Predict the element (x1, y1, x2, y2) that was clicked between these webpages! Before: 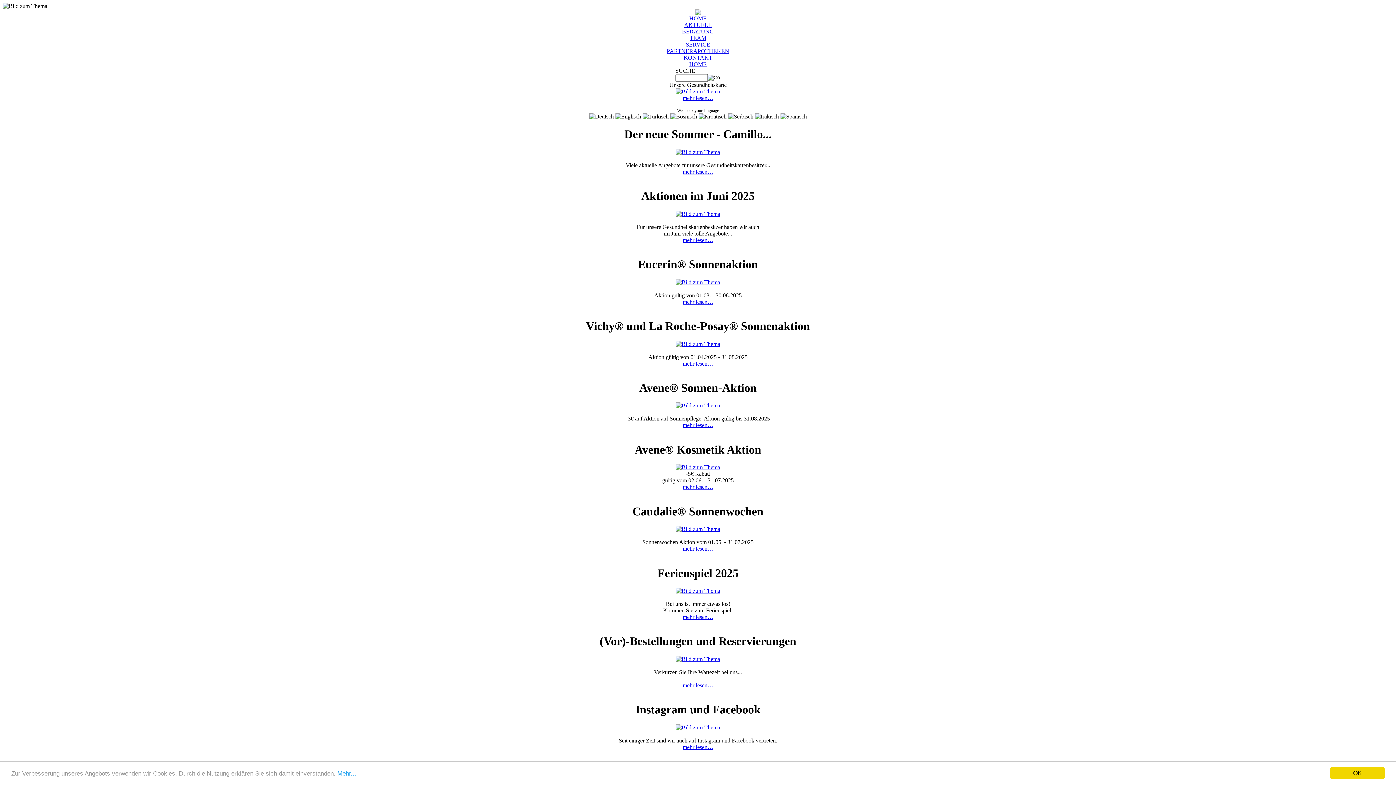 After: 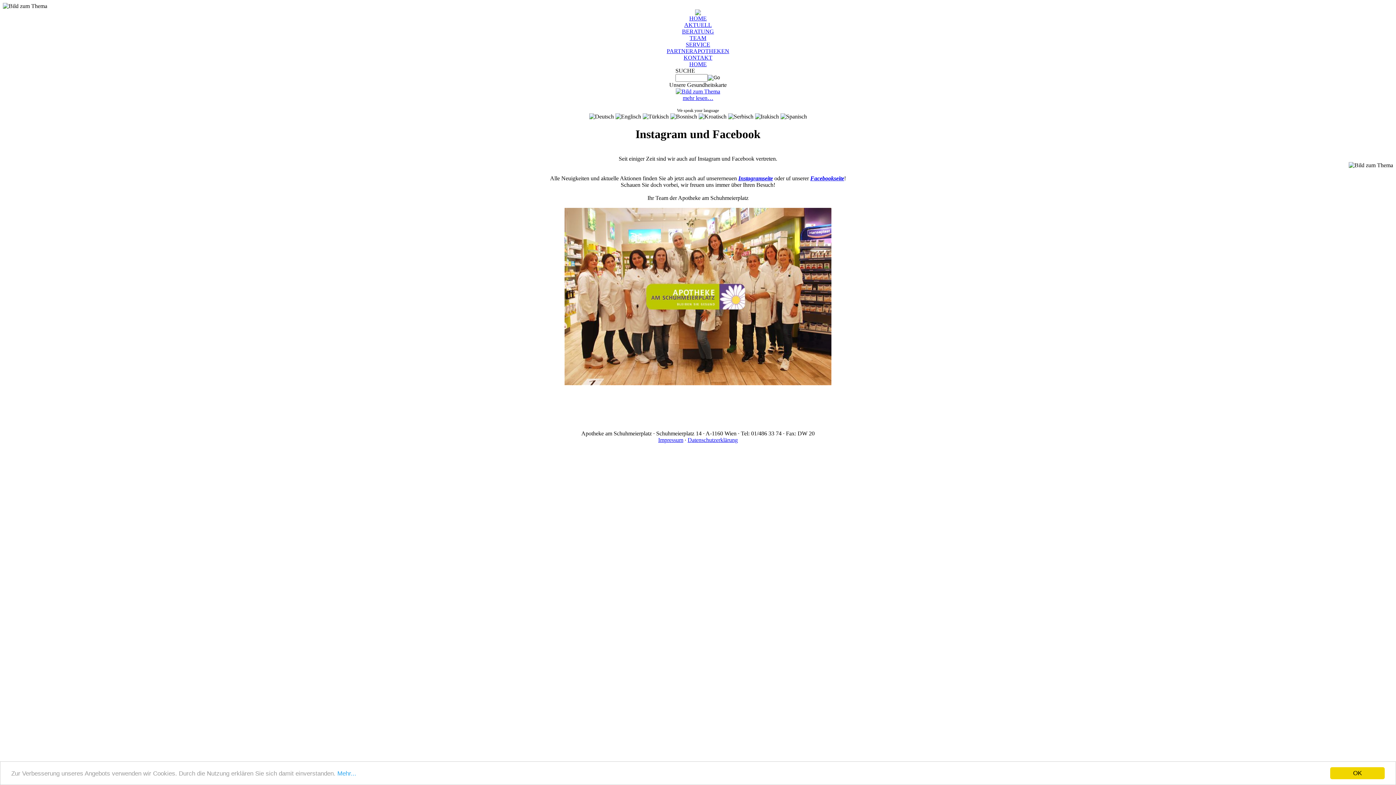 Action: bbox: (682, 744, 713, 750) label: mehr lesen…